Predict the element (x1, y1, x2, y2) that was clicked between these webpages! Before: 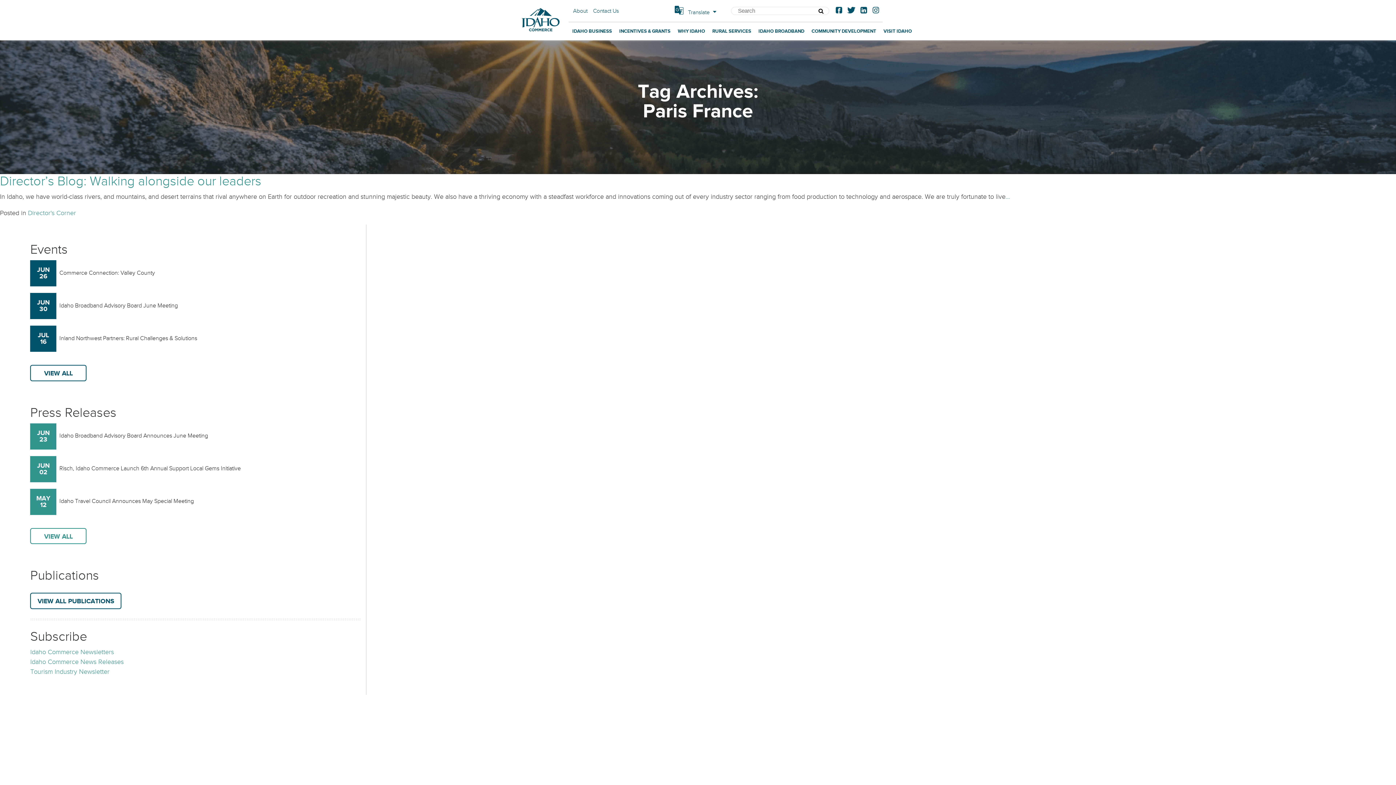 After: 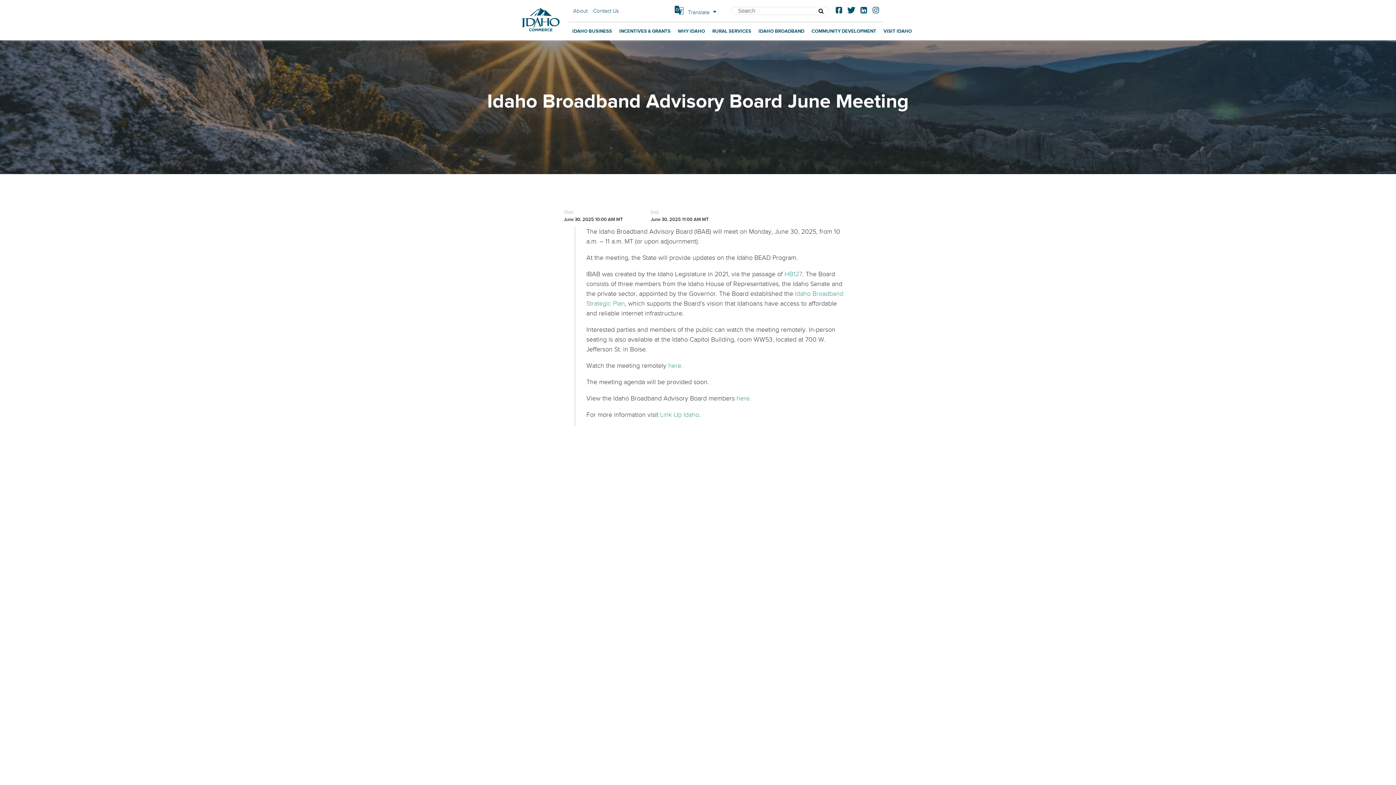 Action: label: Idaho Broadband Advisory Board June Meeting
JUN
30 bbox: (59, 302, 177, 309)